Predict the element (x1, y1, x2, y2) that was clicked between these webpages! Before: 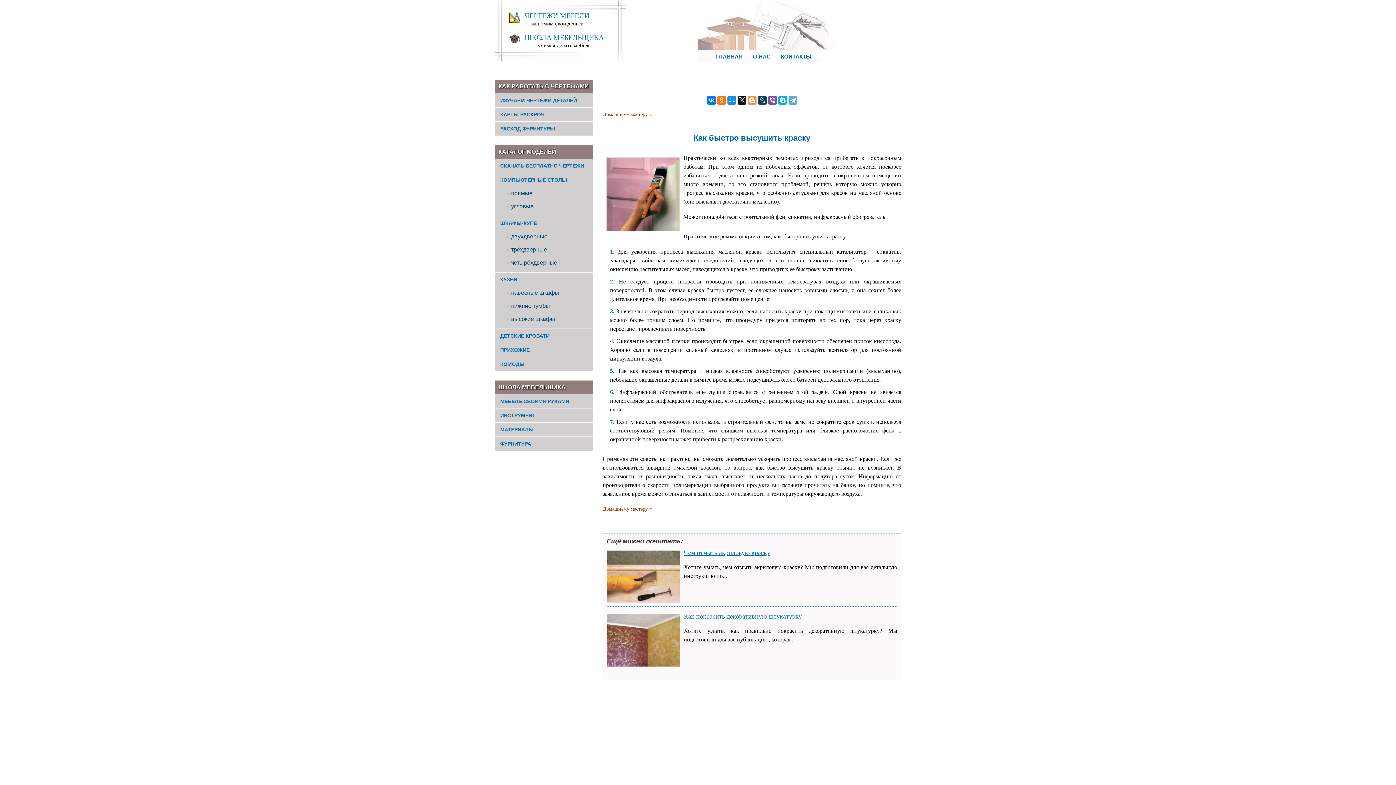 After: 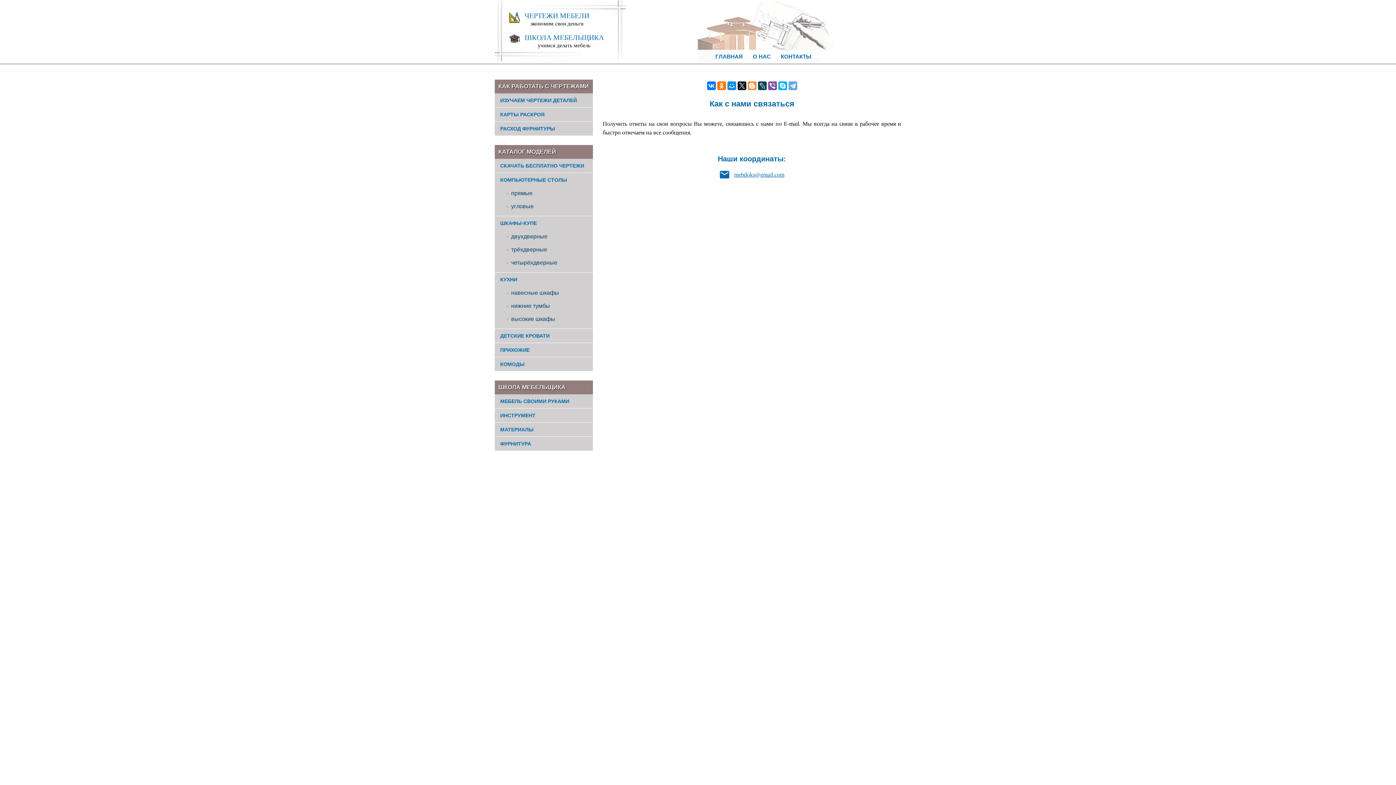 Action: bbox: (776, 49, 816, 63) label: КОНТАКТЫ